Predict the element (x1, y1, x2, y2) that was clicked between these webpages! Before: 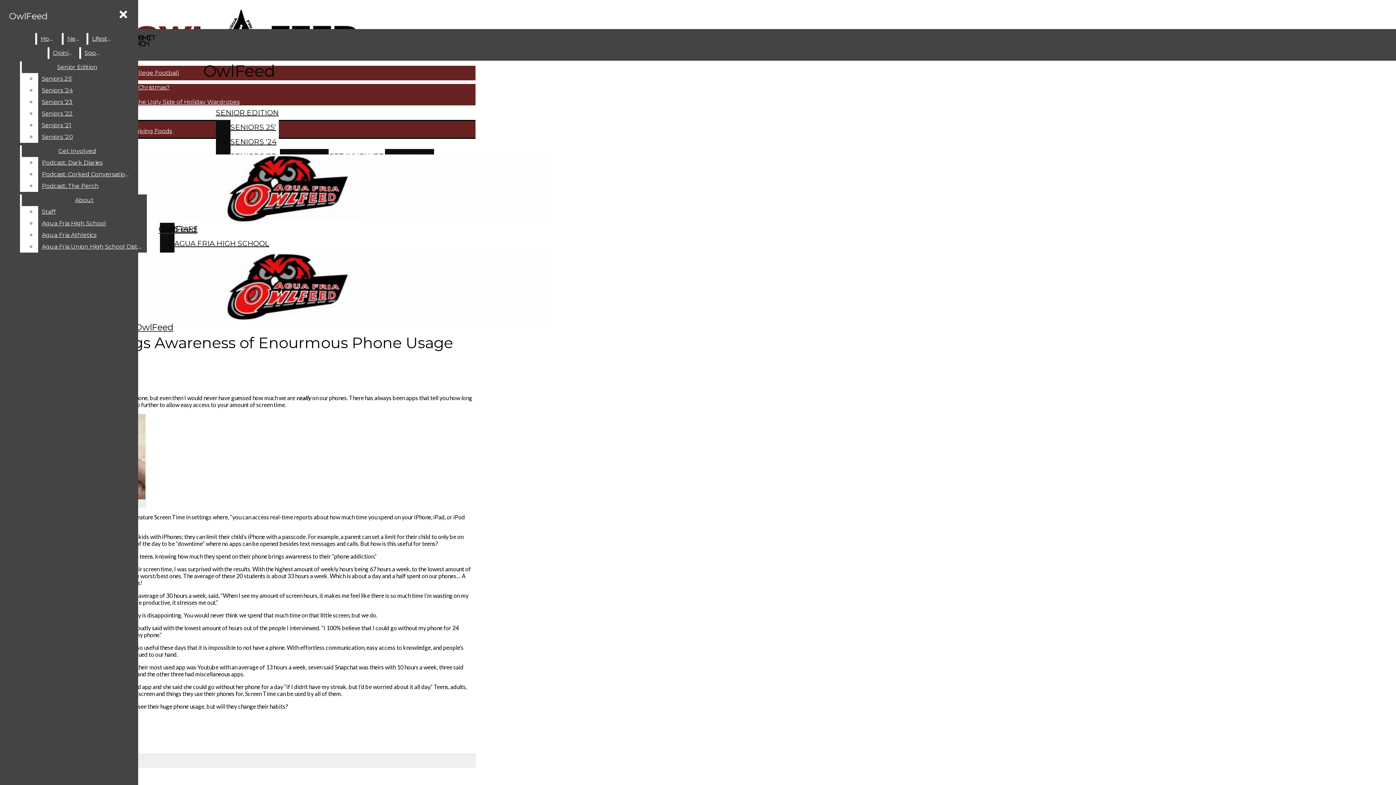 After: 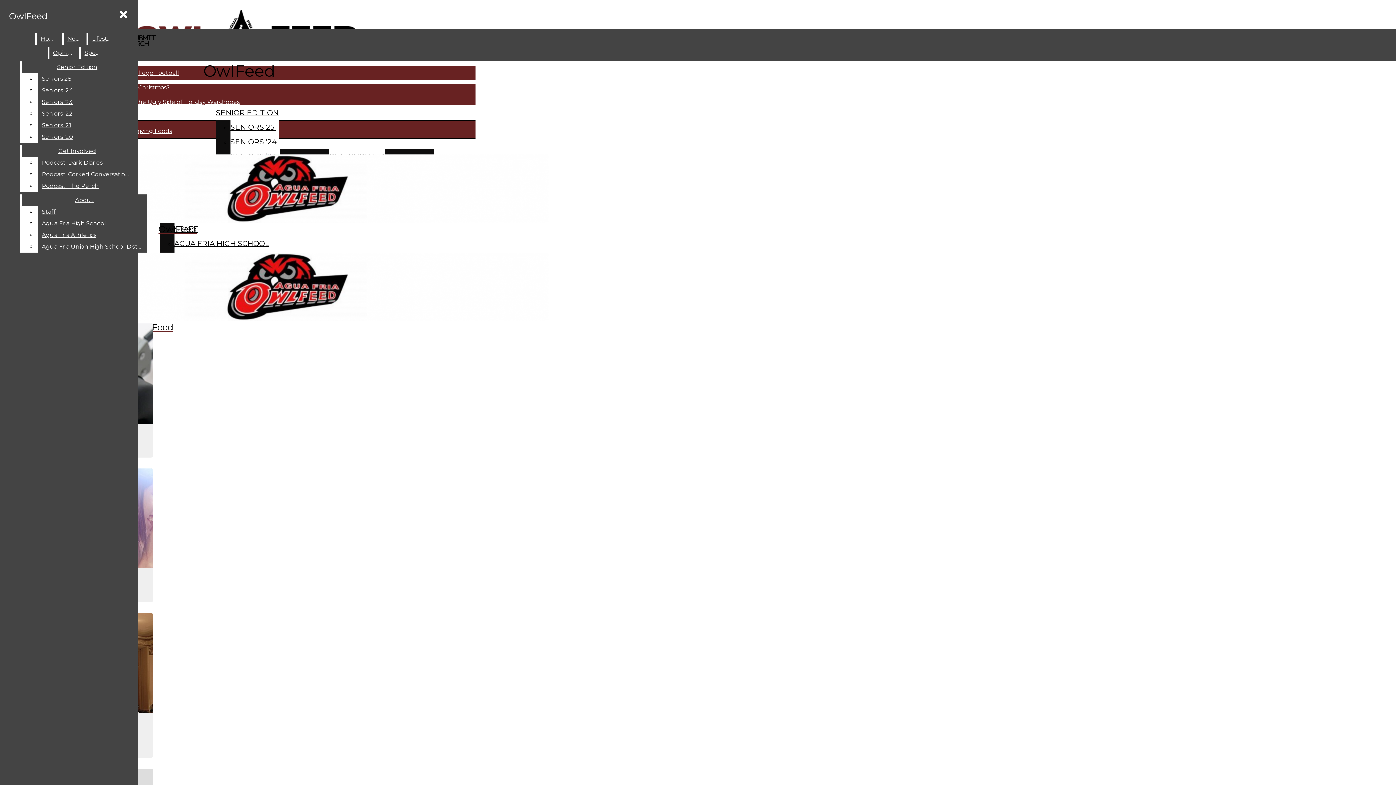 Action: bbox: (49, 47, 77, 58) label: Opinion